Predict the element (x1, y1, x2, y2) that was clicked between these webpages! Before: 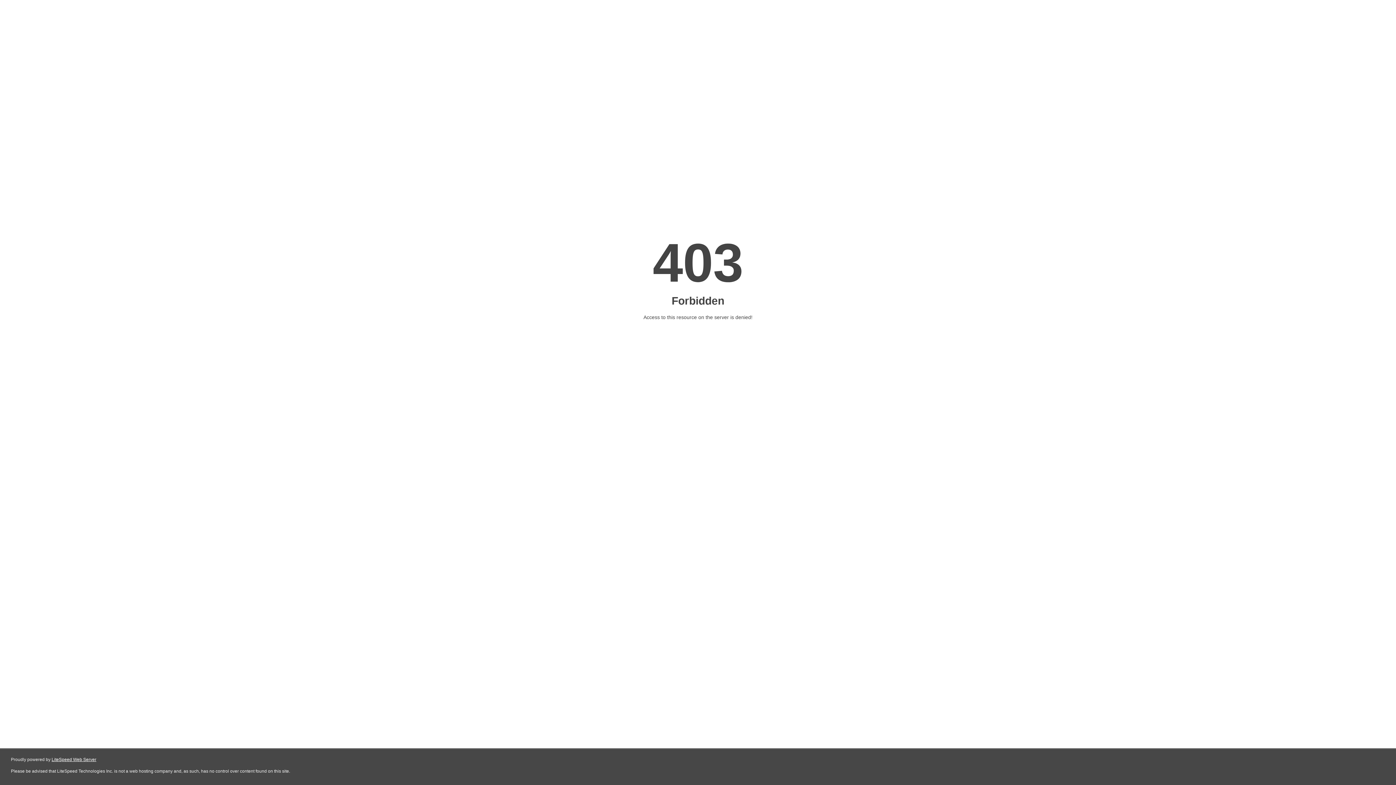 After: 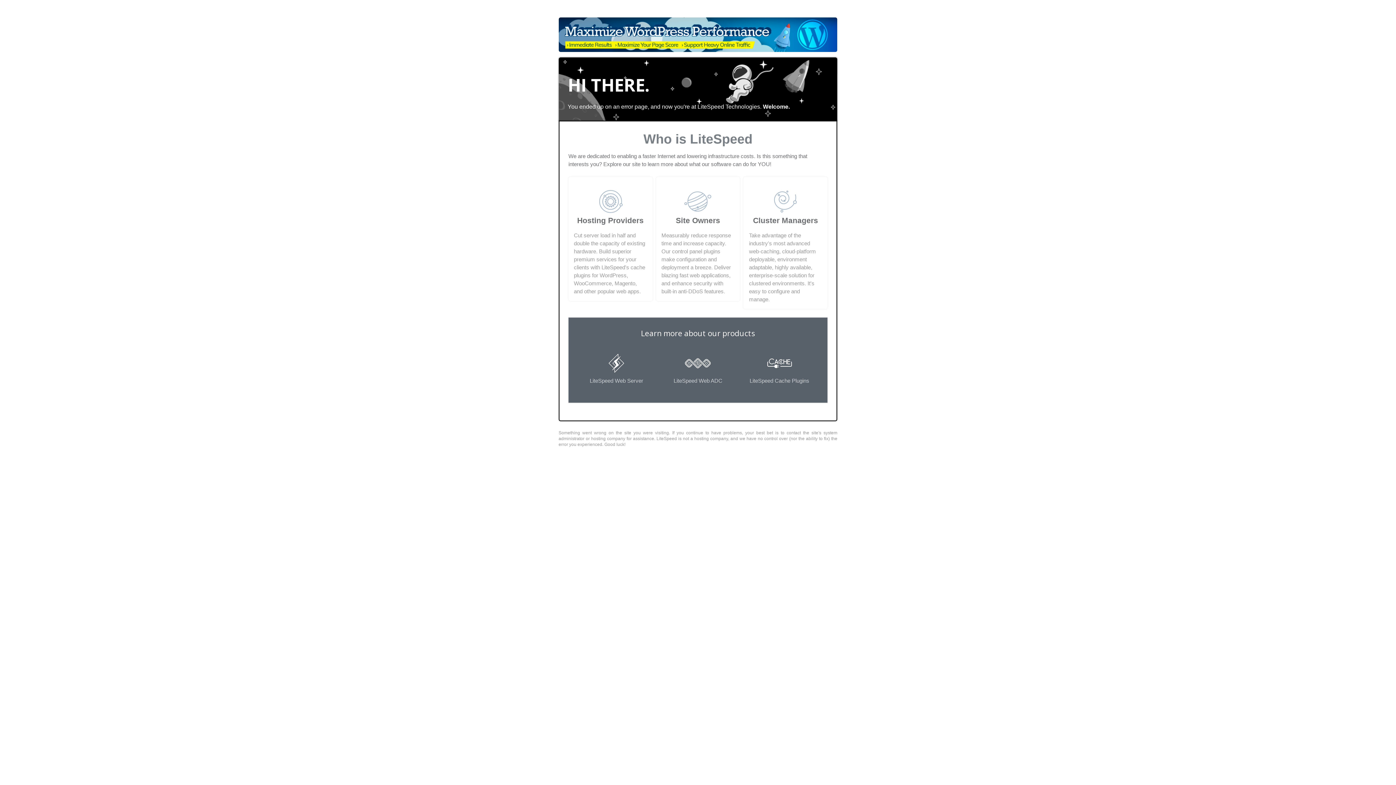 Action: label: LiteSpeed Web Server bbox: (51, 757, 96, 762)